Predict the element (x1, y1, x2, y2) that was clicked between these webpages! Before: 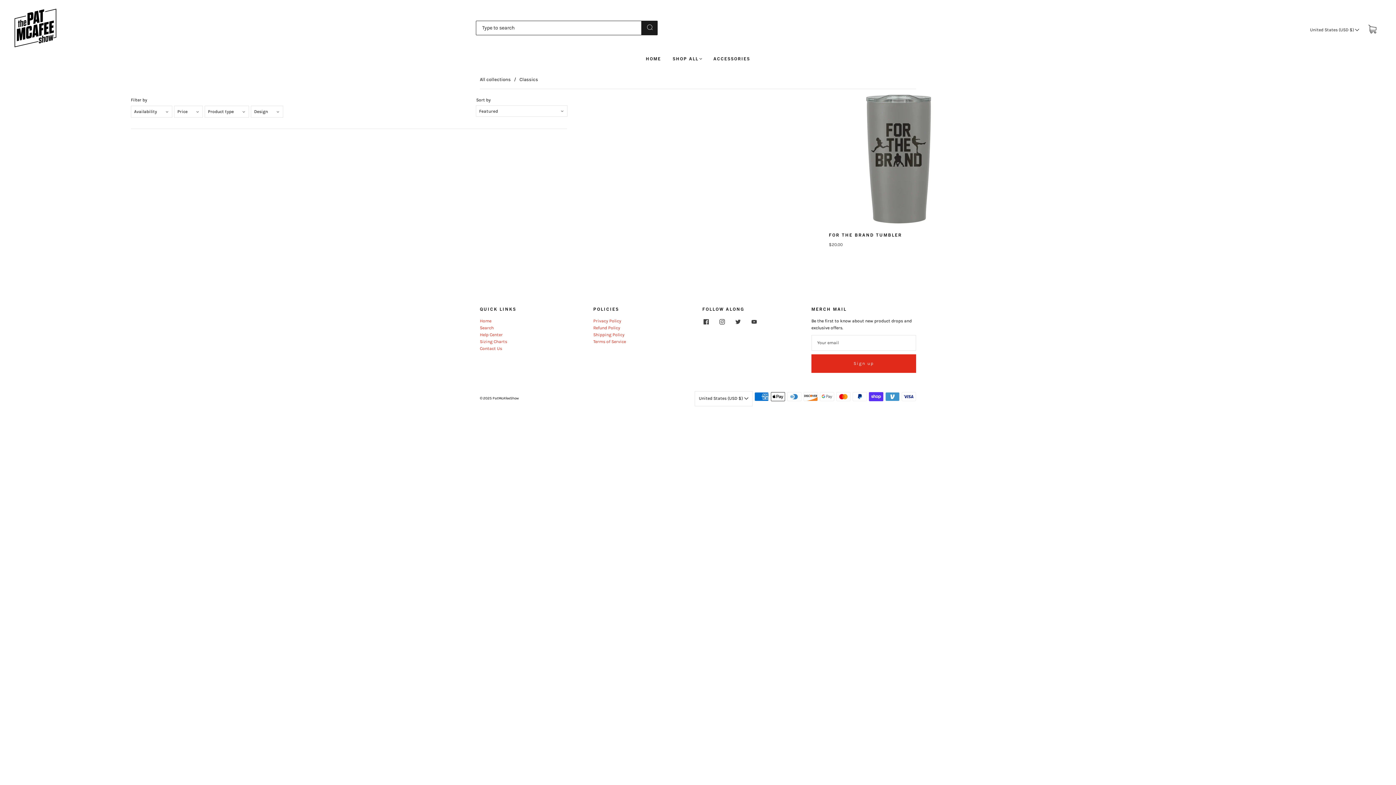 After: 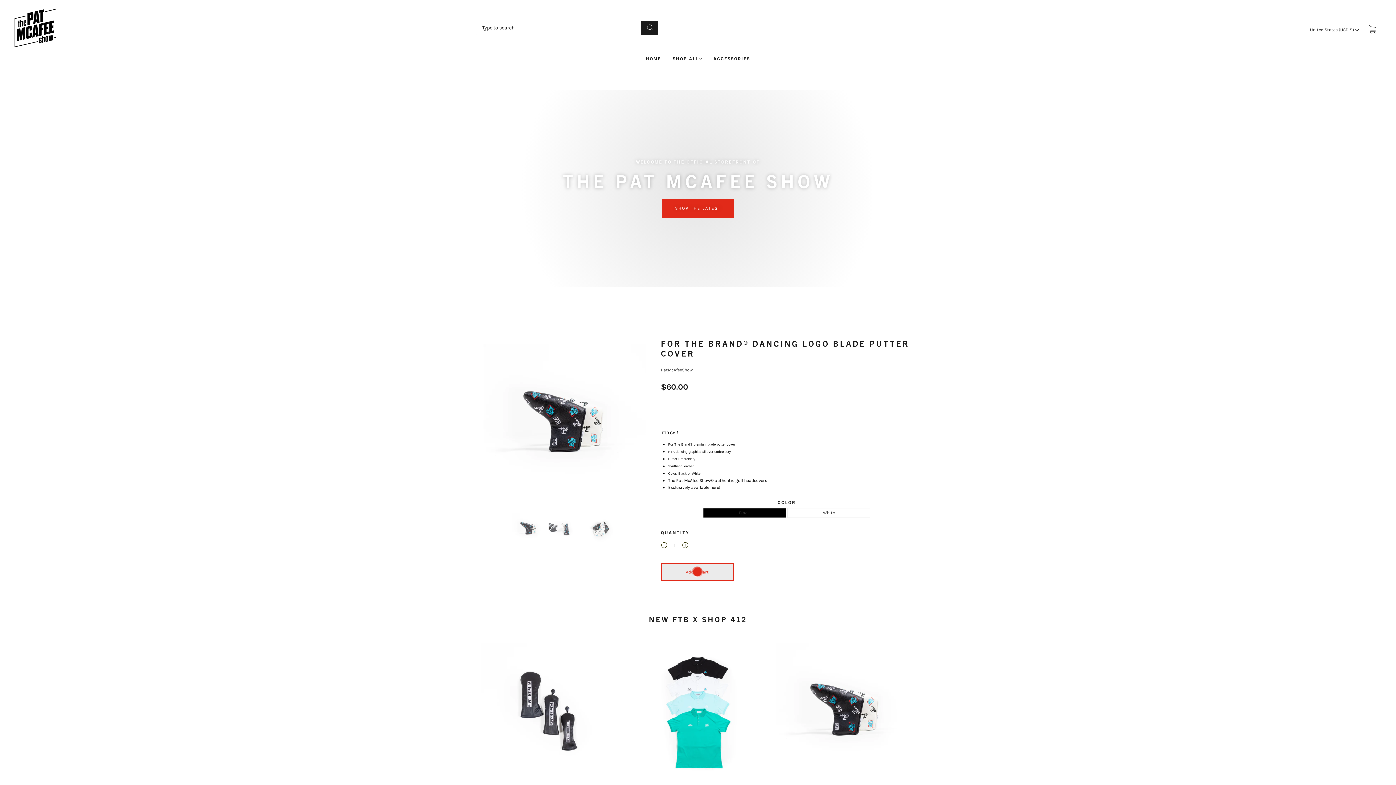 Action: bbox: (492, 396, 518, 400) label: PatMcAfeeShow